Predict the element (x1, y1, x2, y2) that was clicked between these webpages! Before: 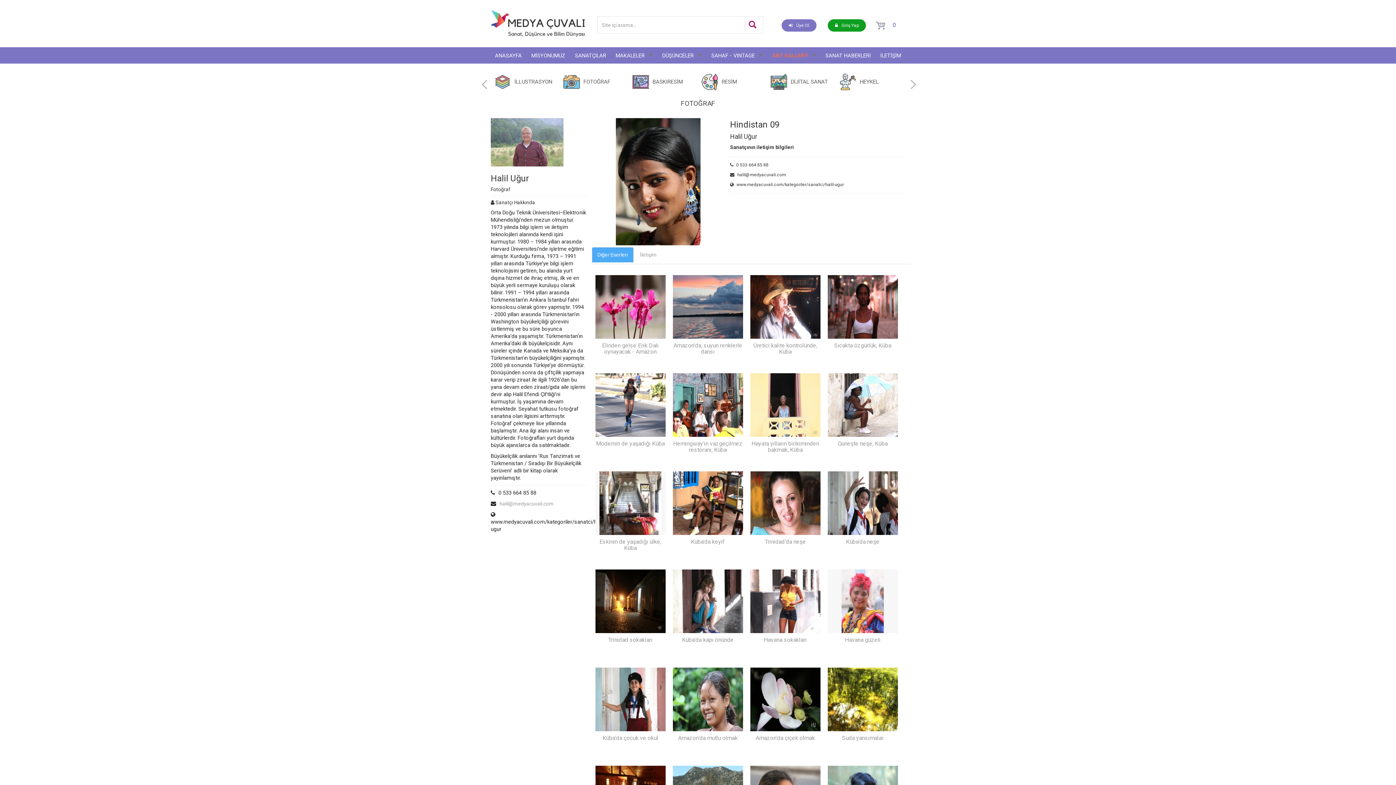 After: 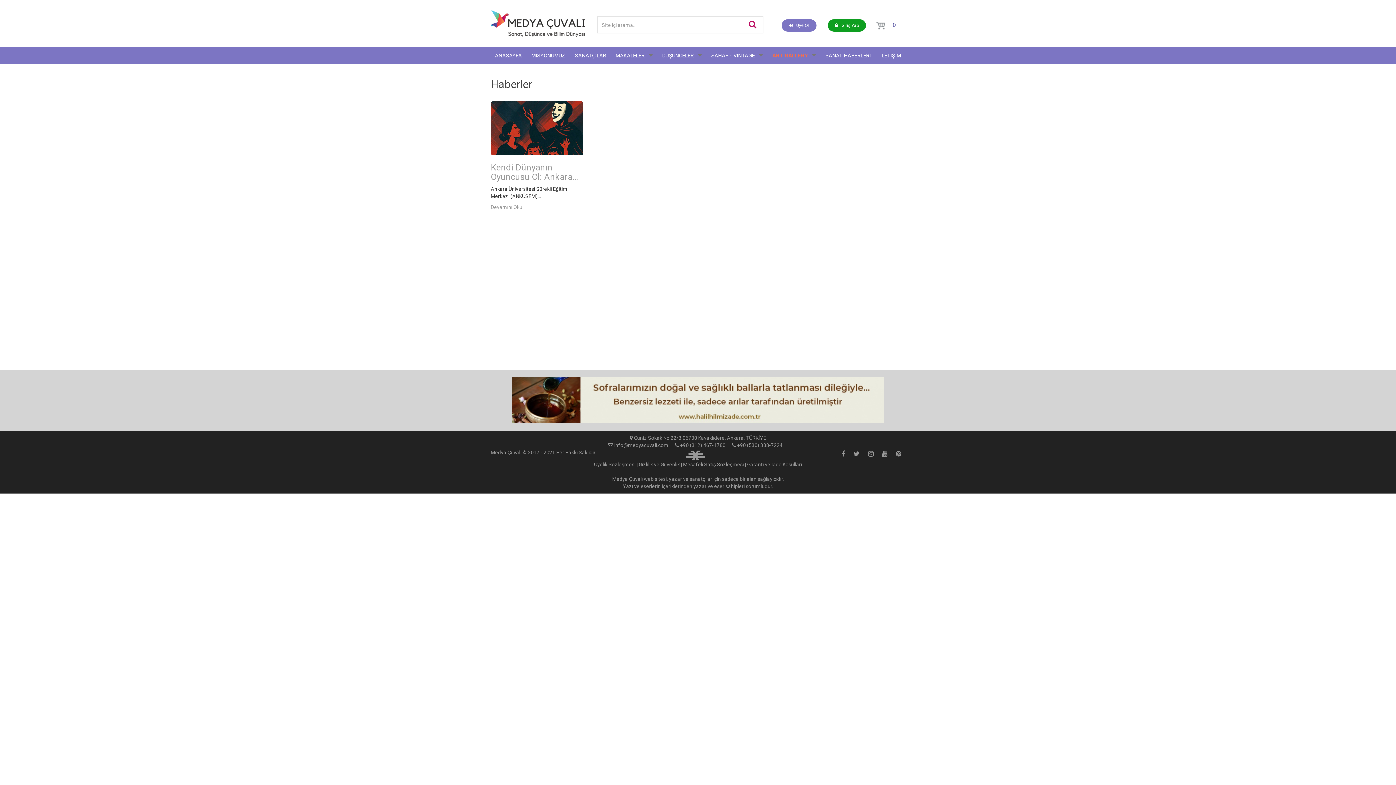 Action: bbox: (820, 48, 875, 63) label: SANAT HABERLERİ